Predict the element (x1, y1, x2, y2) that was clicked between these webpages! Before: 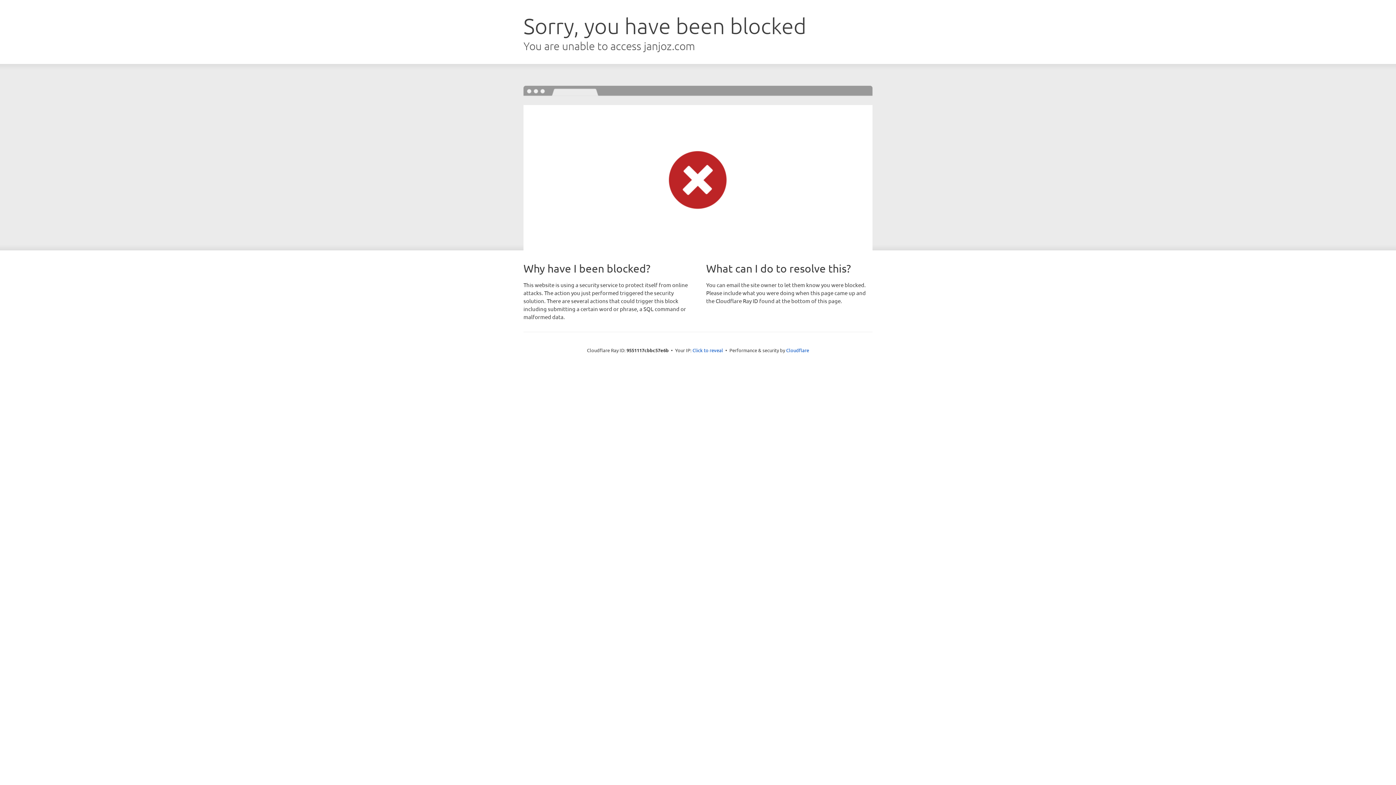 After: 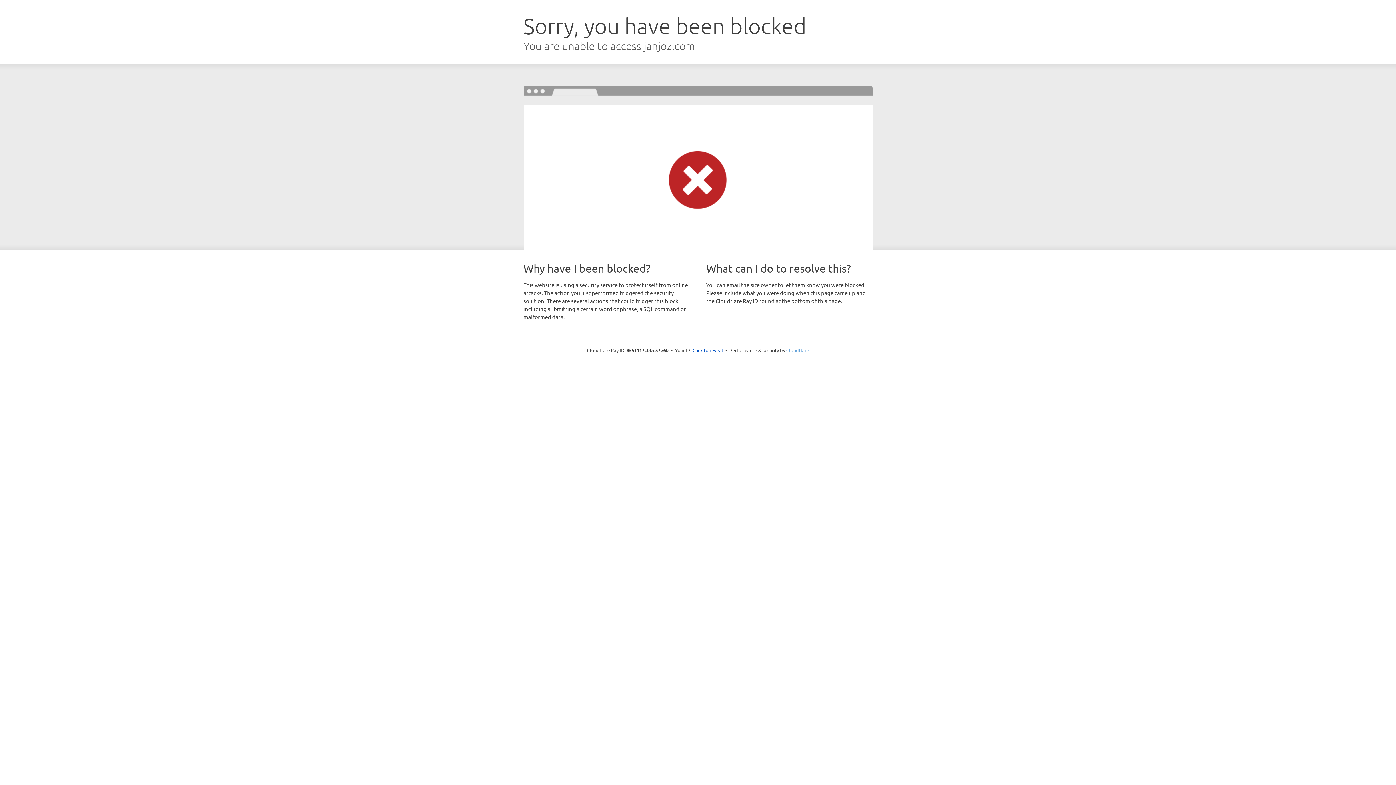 Action: label: Cloudflare bbox: (786, 347, 809, 353)